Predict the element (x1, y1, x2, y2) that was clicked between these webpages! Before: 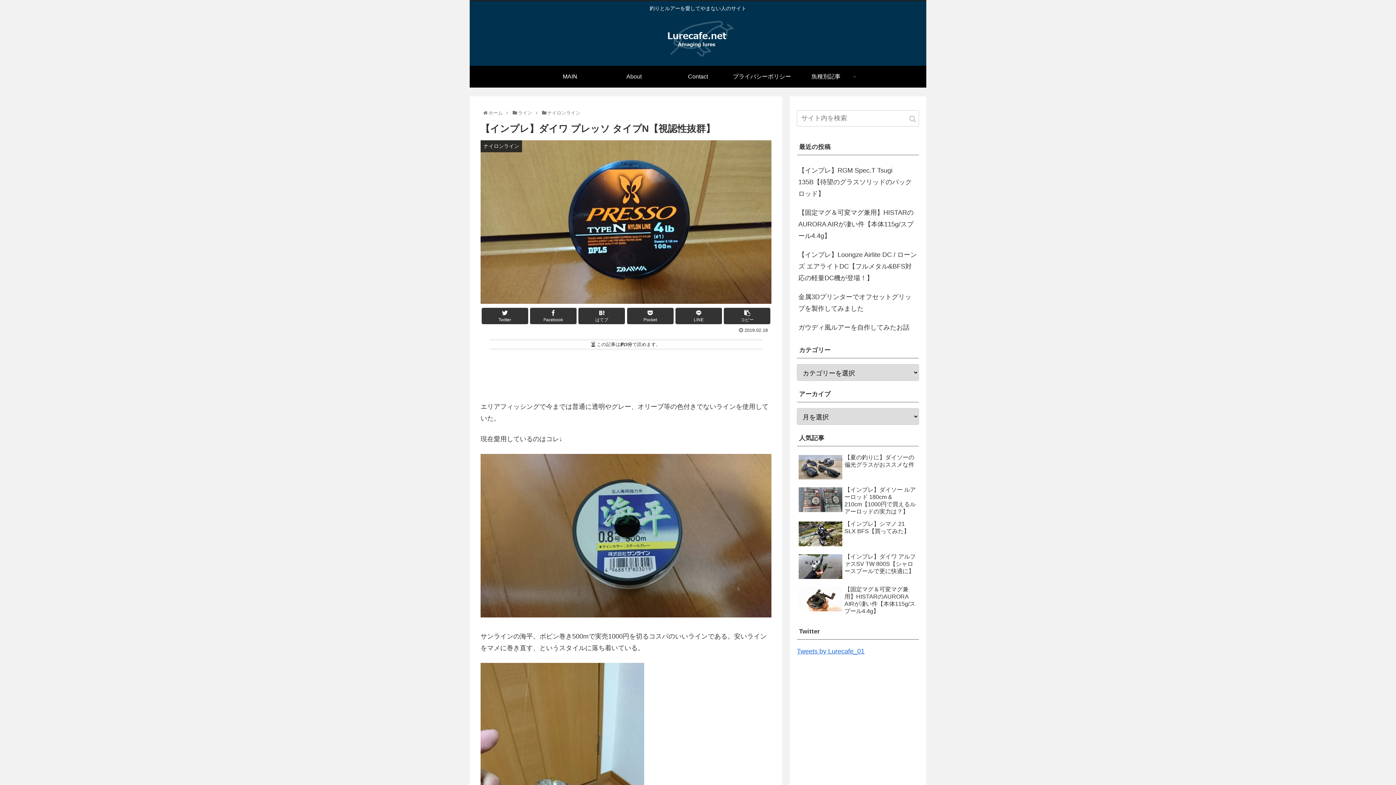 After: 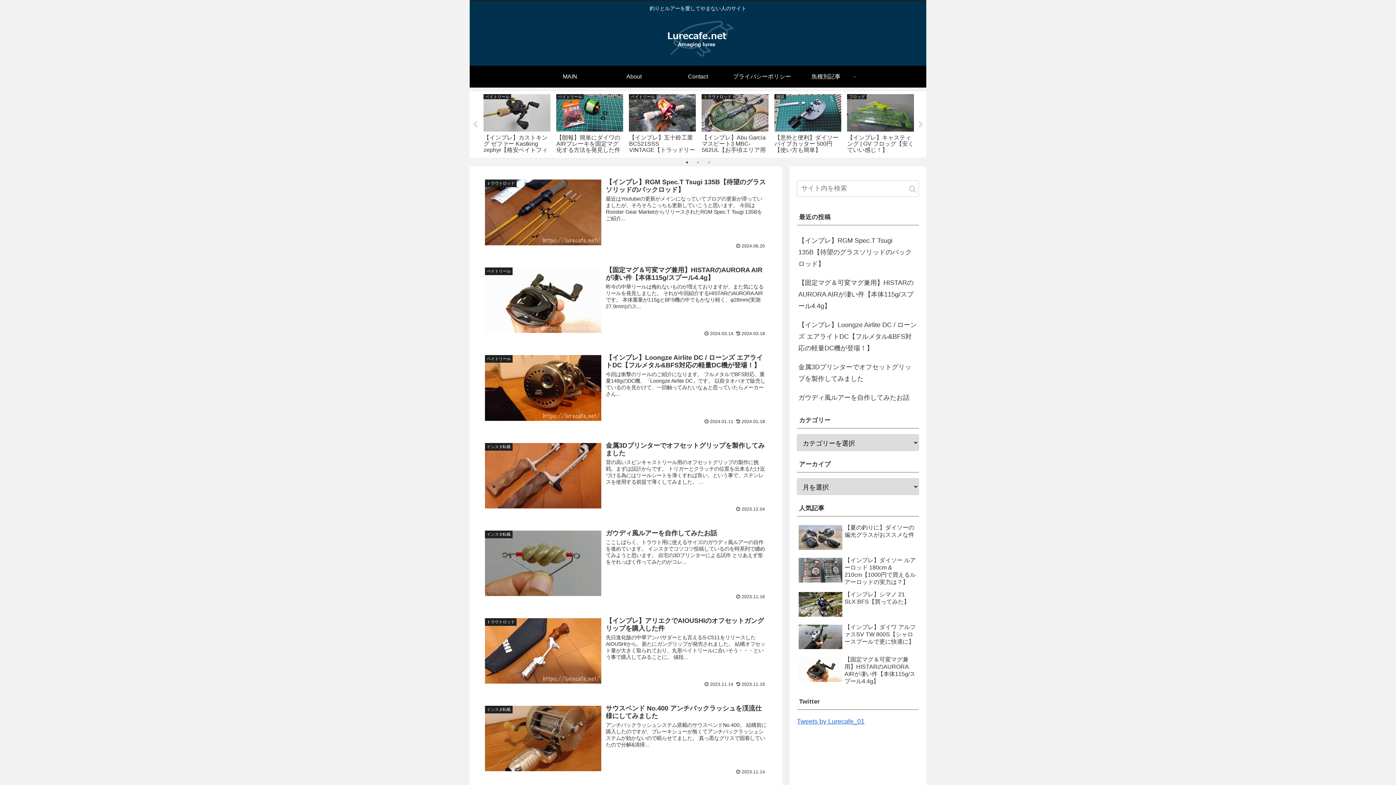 Action: bbox: (538, 65, 602, 87) label: MAIN